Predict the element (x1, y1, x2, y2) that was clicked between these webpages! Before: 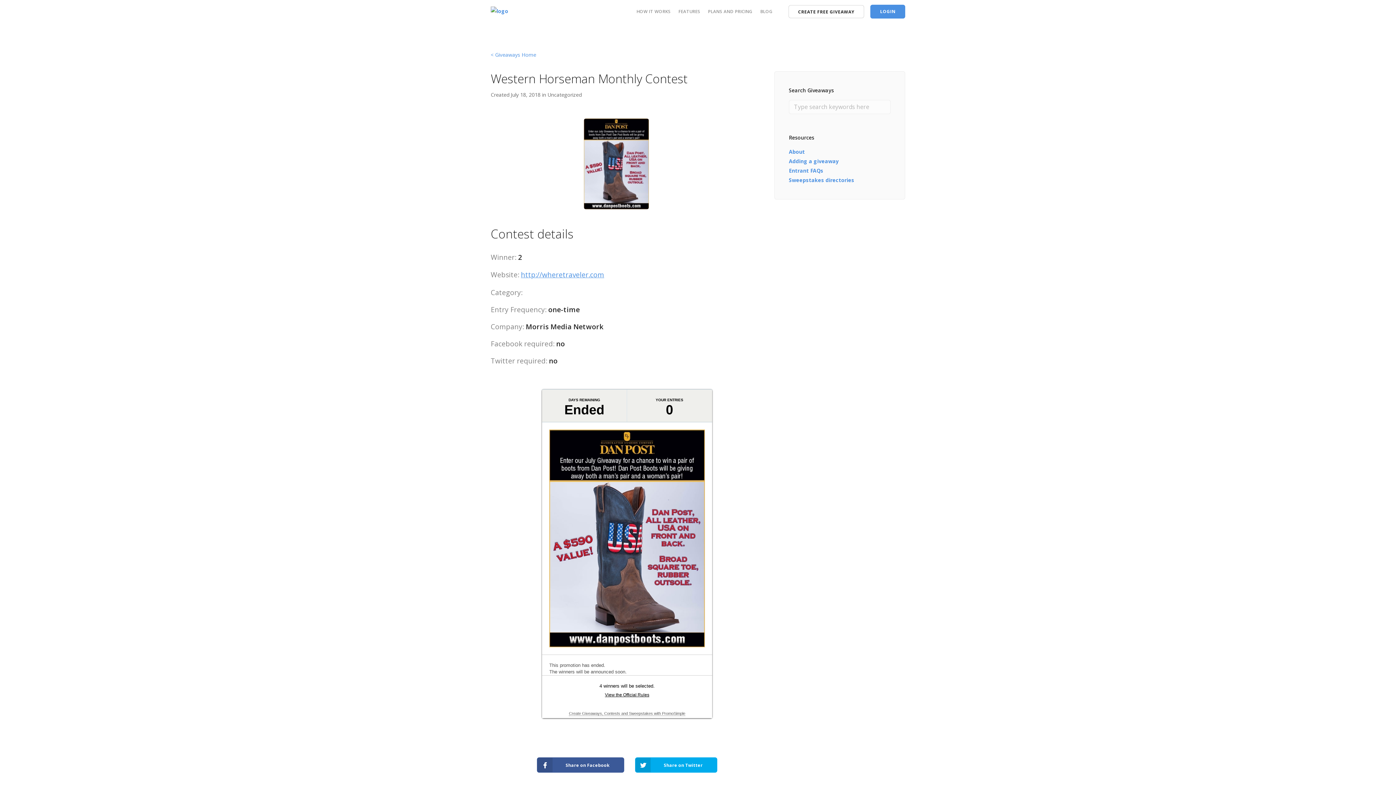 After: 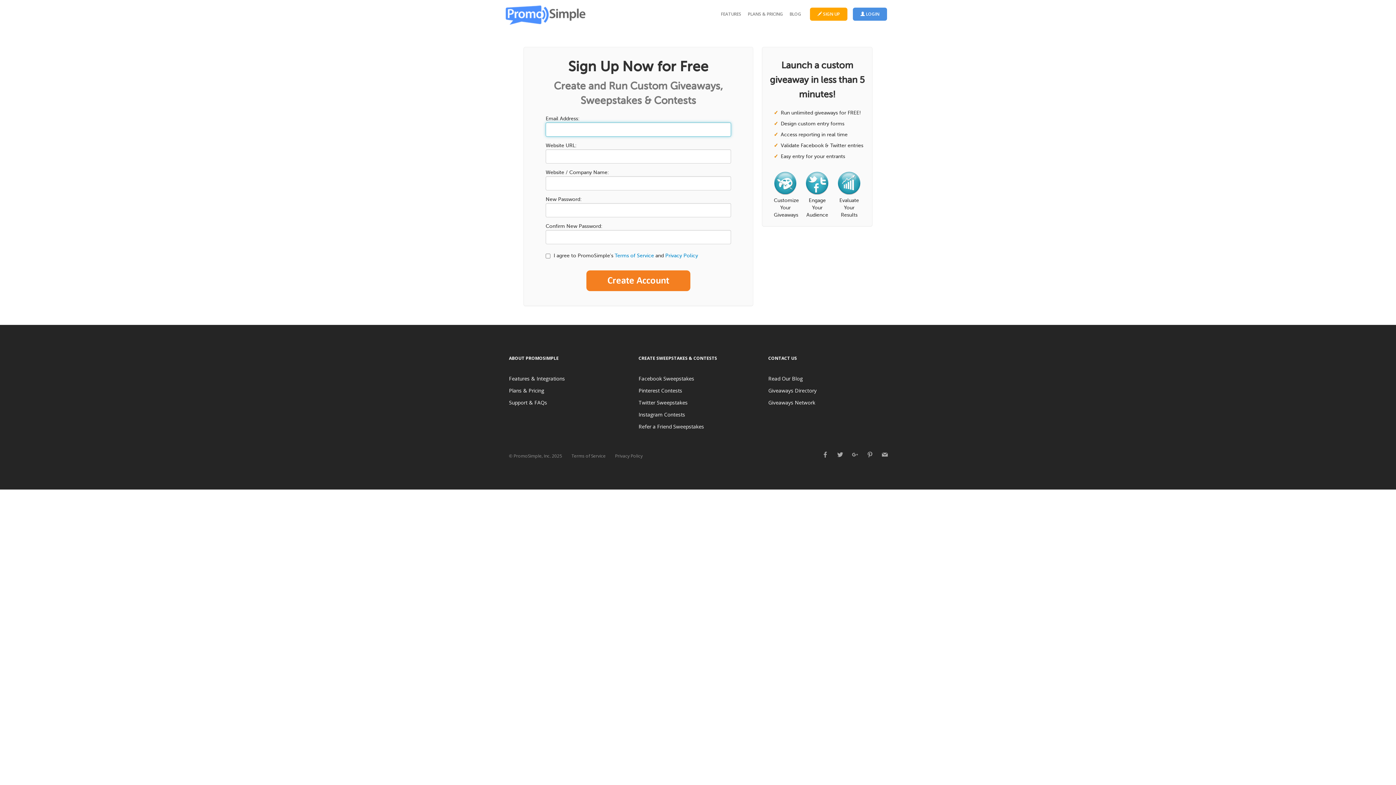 Action: bbox: (788, 5, 864, 18) label: CREATE FREE GIVEAWAY